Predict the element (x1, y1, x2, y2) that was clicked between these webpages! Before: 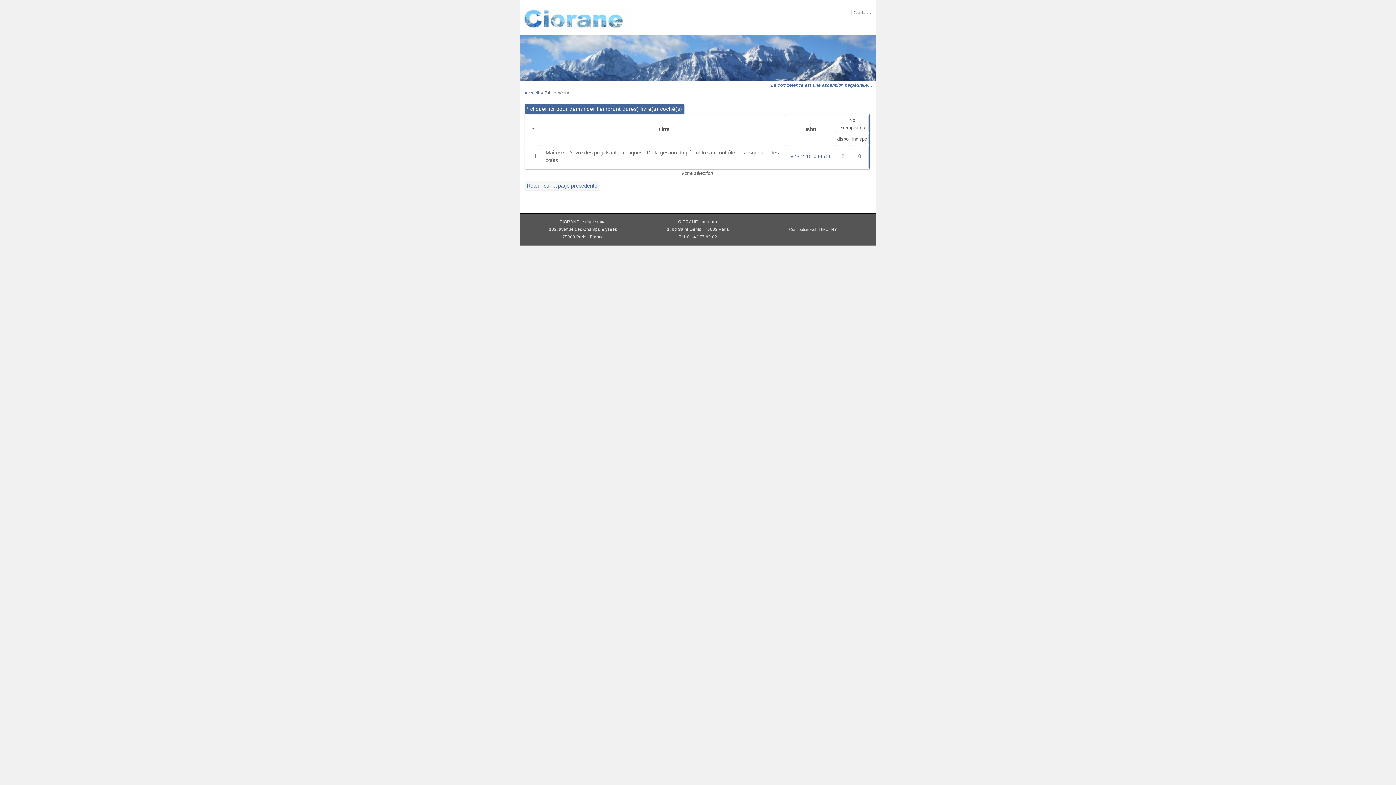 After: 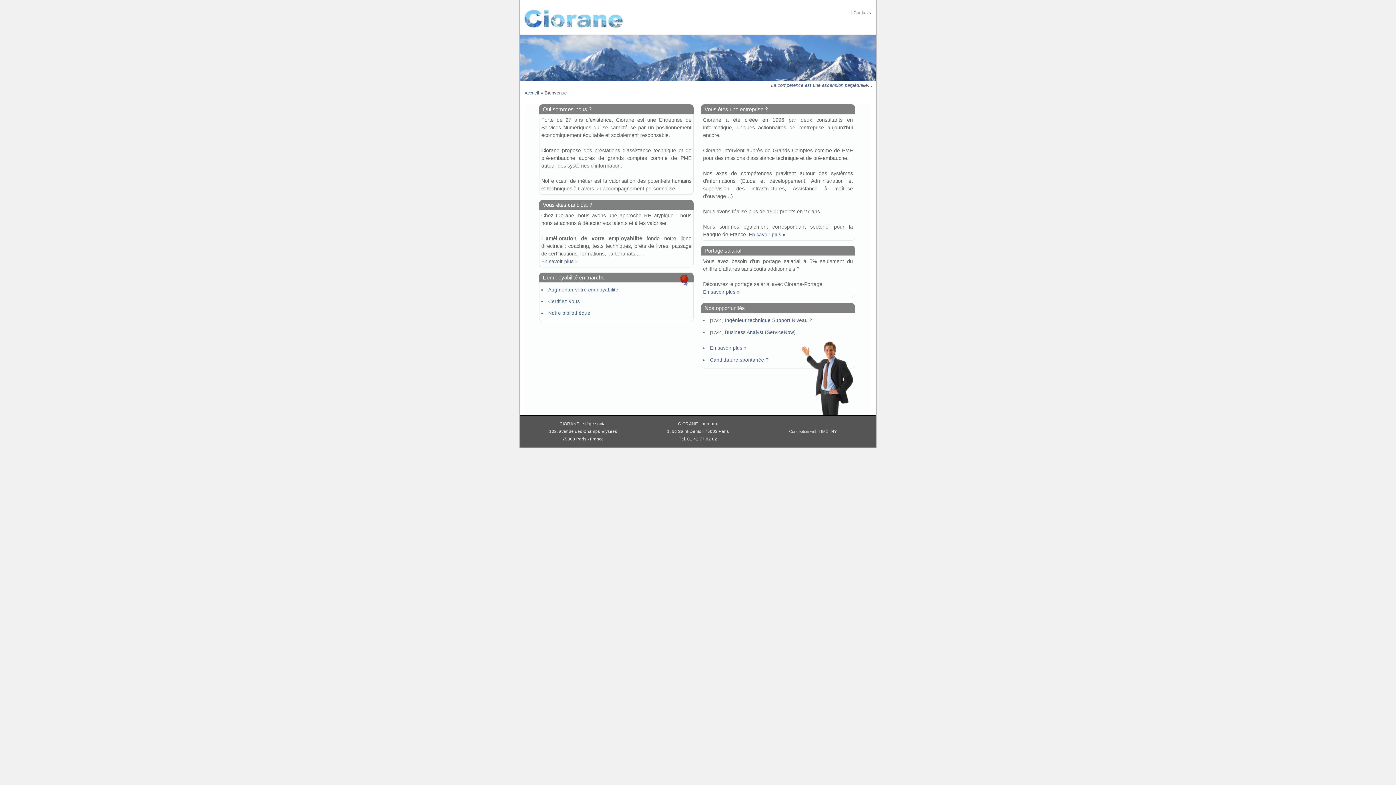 Action: bbox: (523, 26, 632, 34)